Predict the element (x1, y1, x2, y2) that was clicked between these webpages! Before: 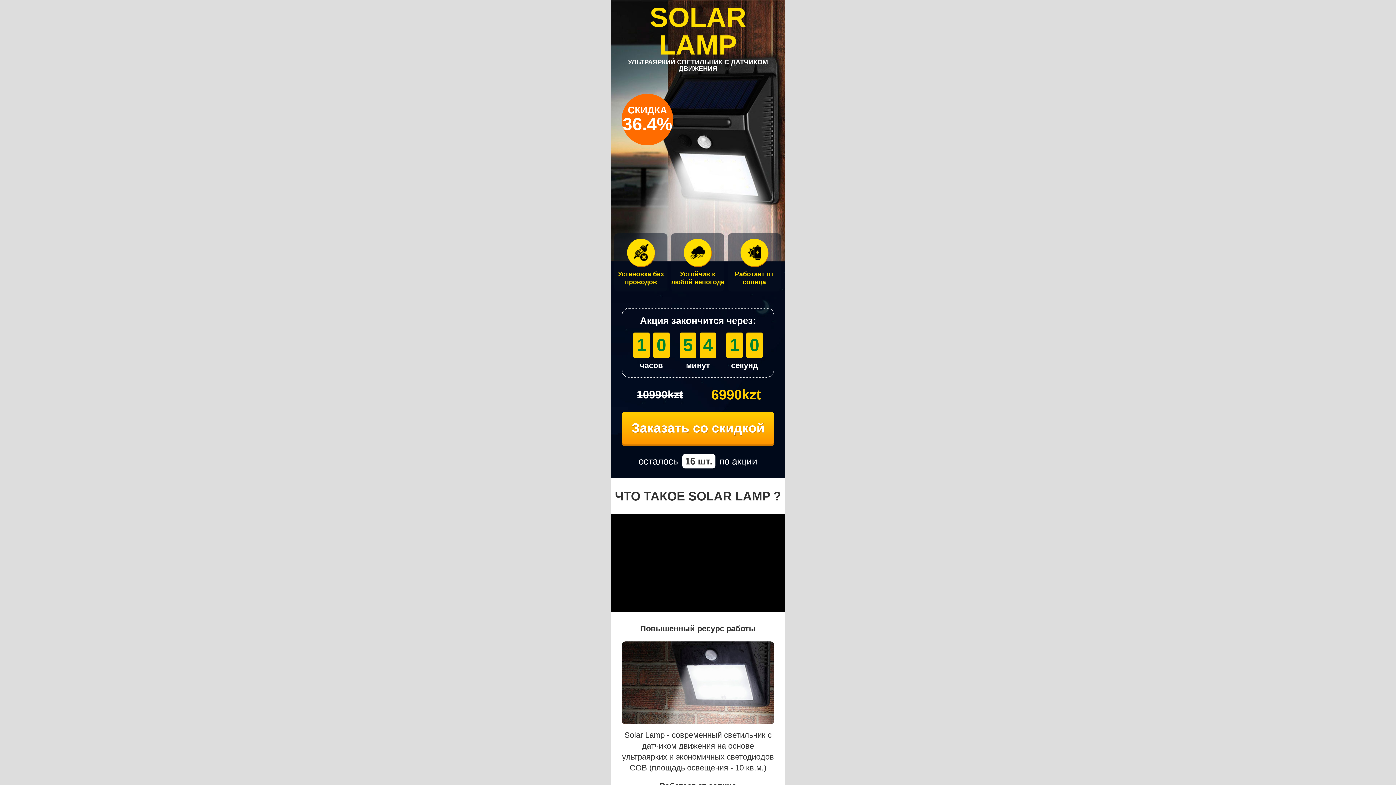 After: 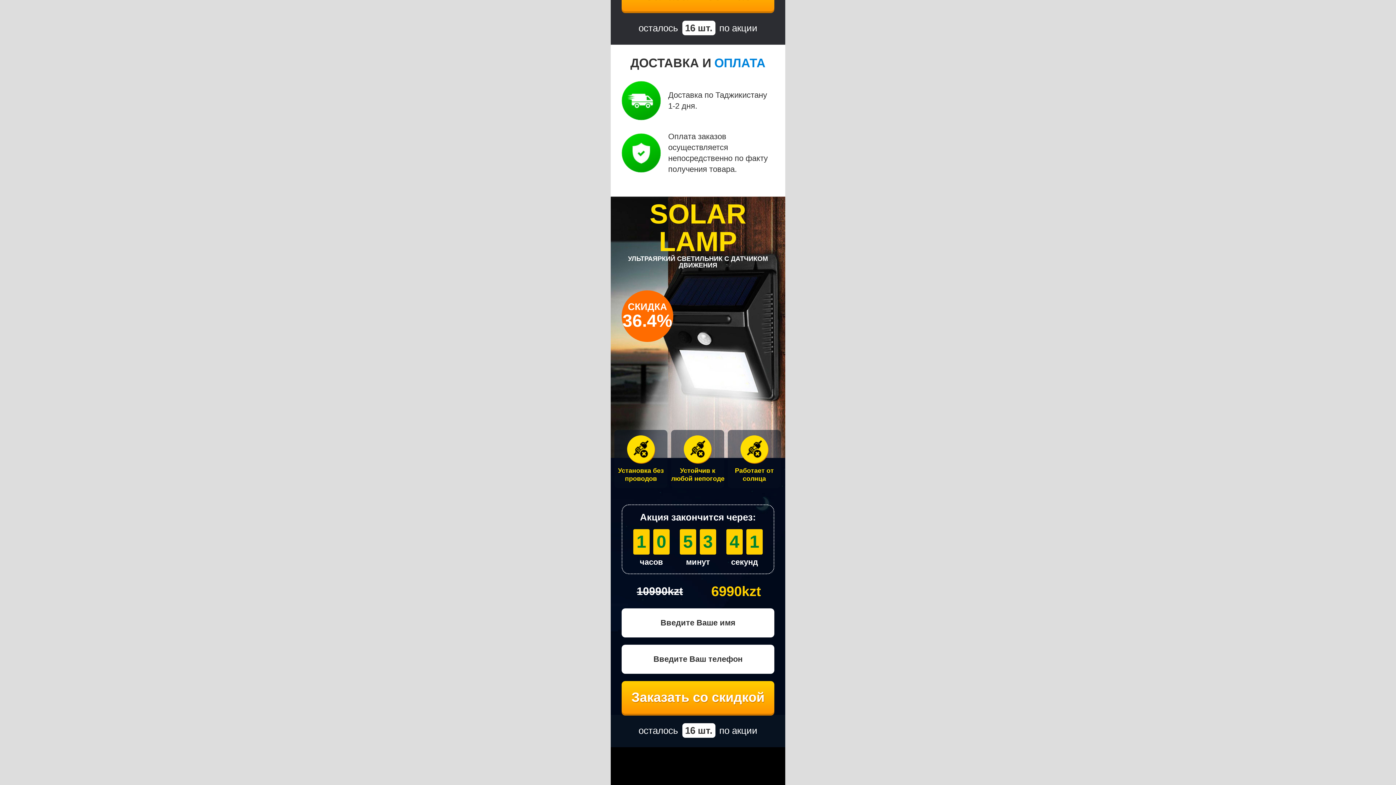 Action: bbox: (621, 412, 774, 444) label: Заказать со скидкой